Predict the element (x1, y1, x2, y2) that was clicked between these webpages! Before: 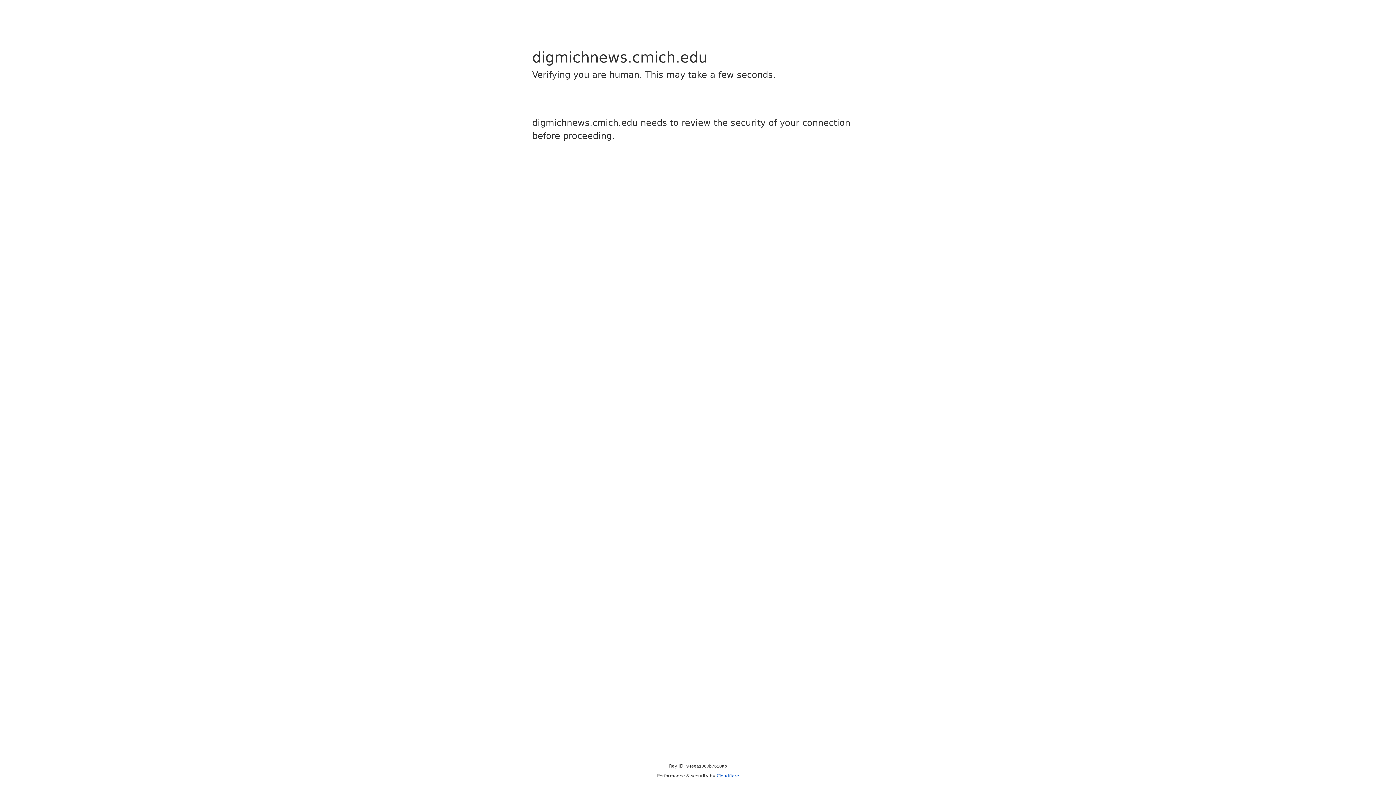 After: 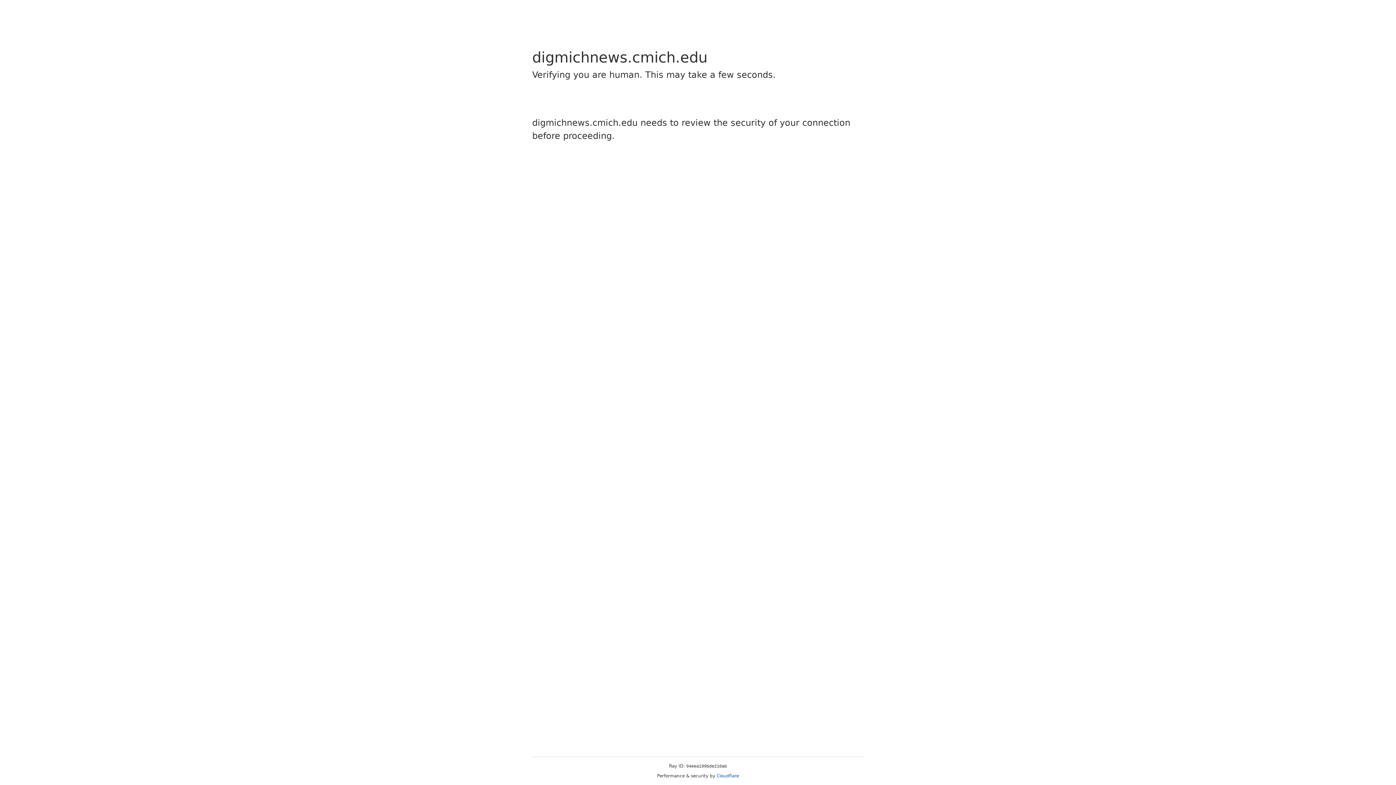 Action: bbox: (716, 773, 739, 778) label: Cloudflare